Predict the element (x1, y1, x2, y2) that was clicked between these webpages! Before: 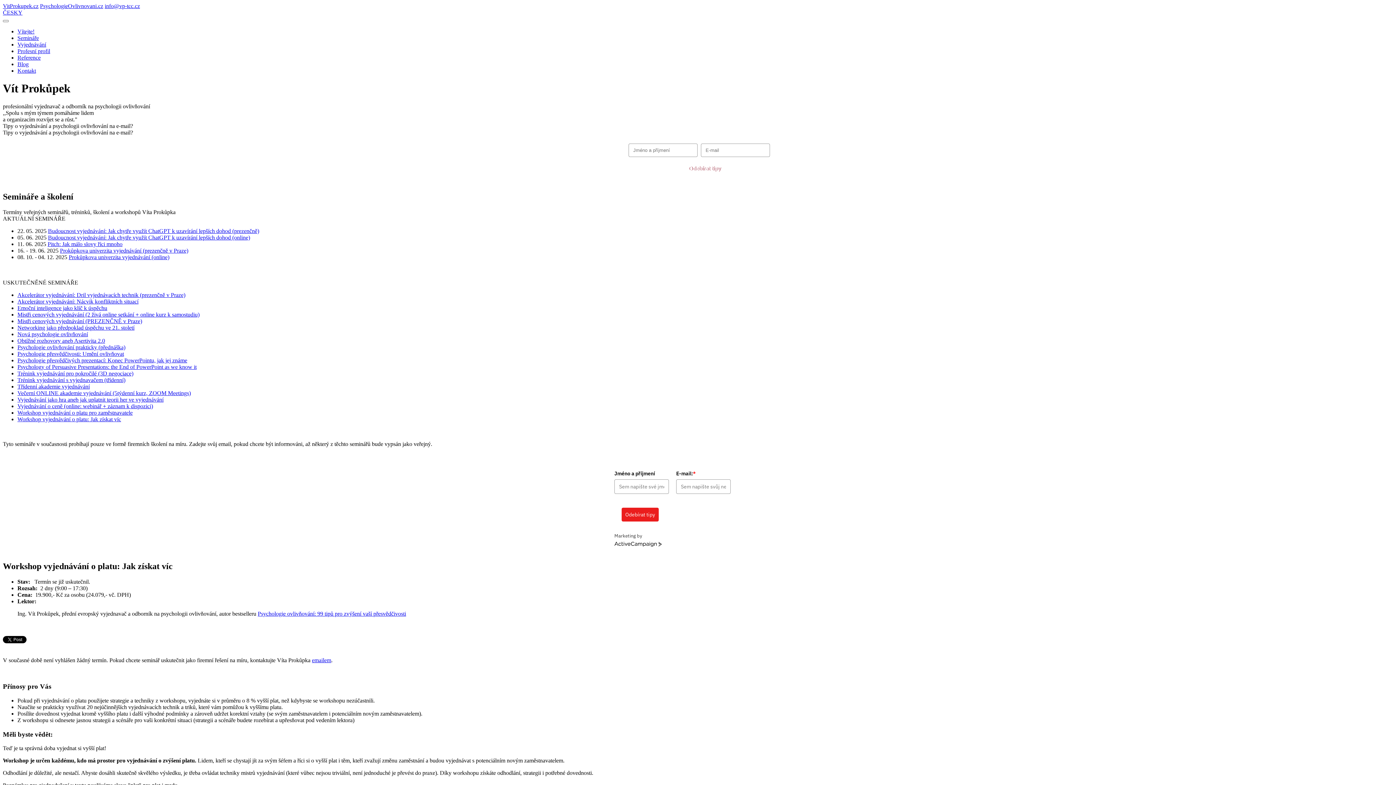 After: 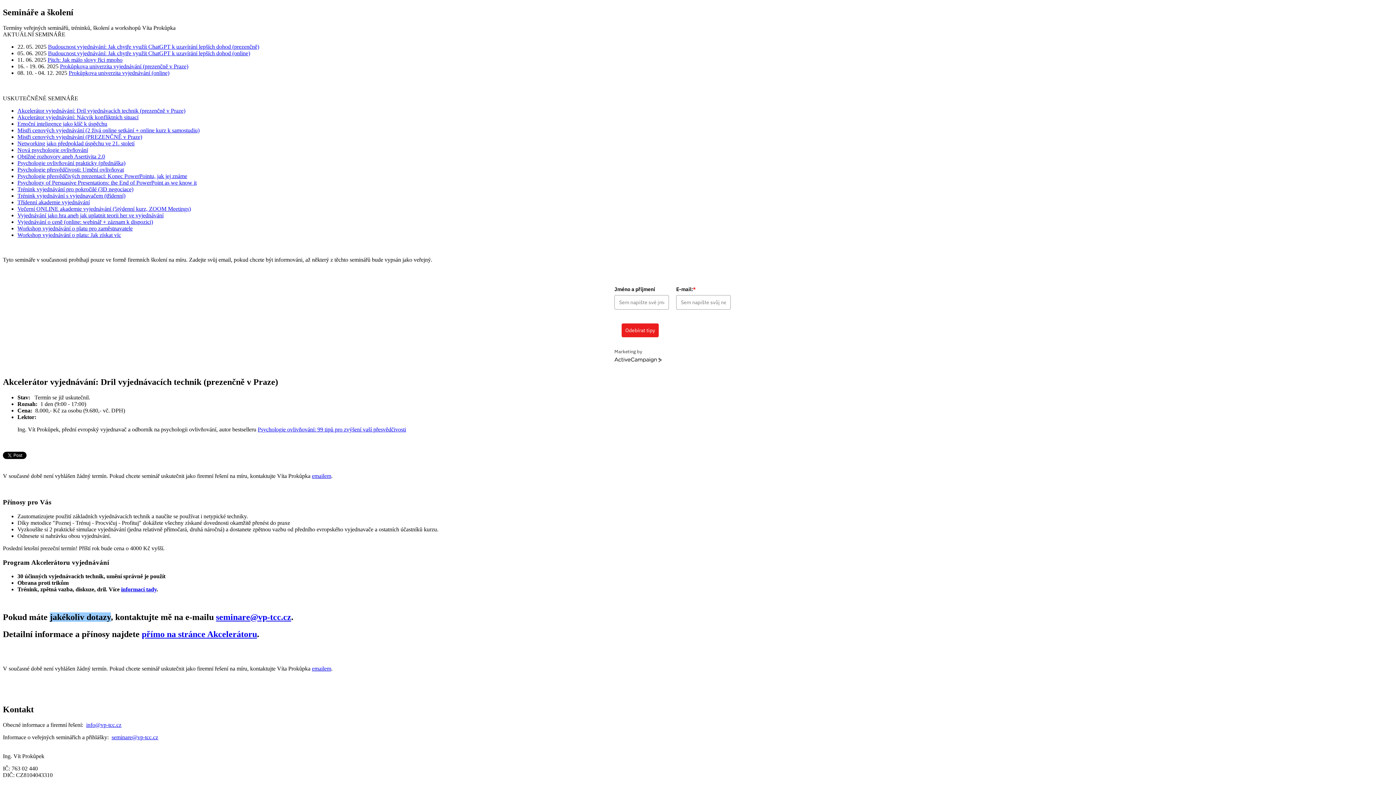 Action: bbox: (17, 291, 185, 298) label: Akcelerátor vyjednávání: Dril vyjednávacích technik (prezenčně v Praze)